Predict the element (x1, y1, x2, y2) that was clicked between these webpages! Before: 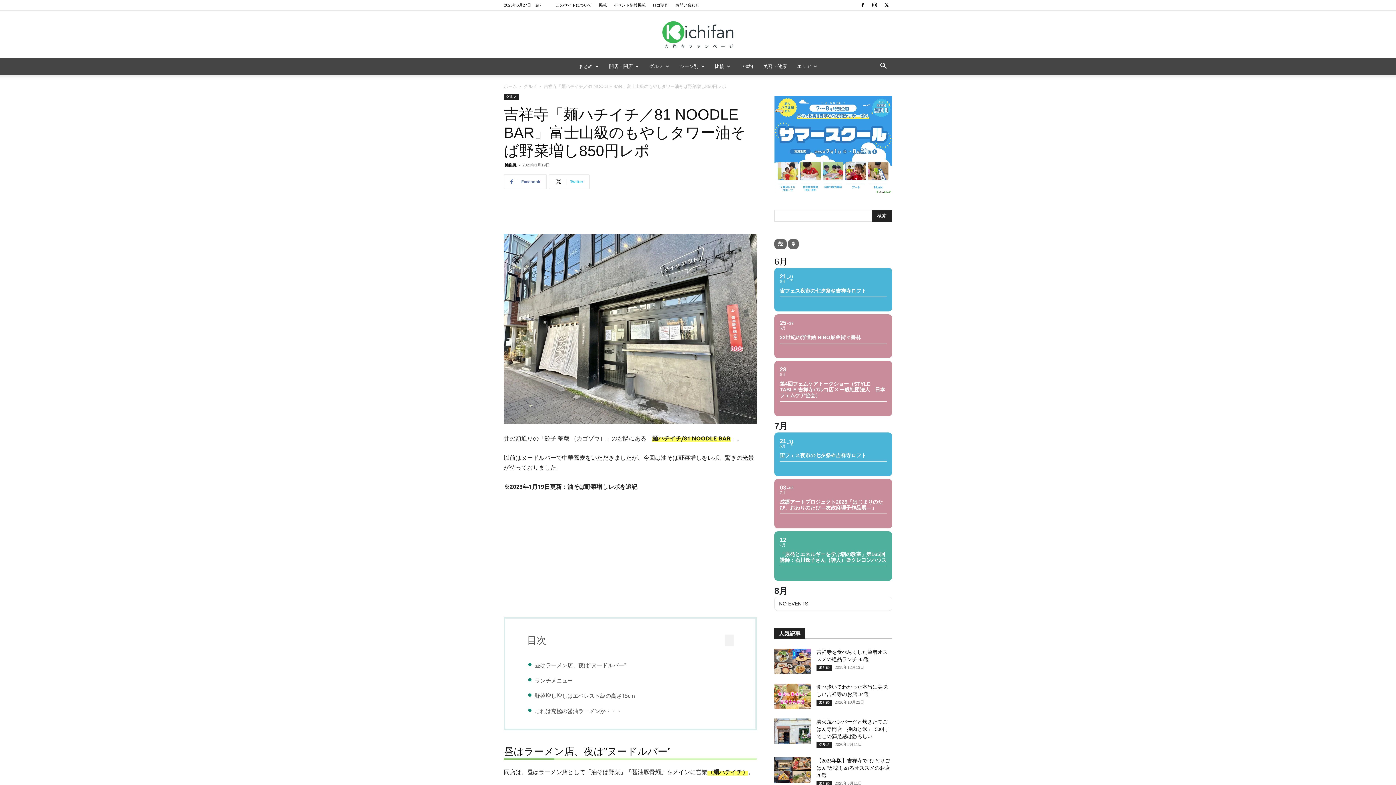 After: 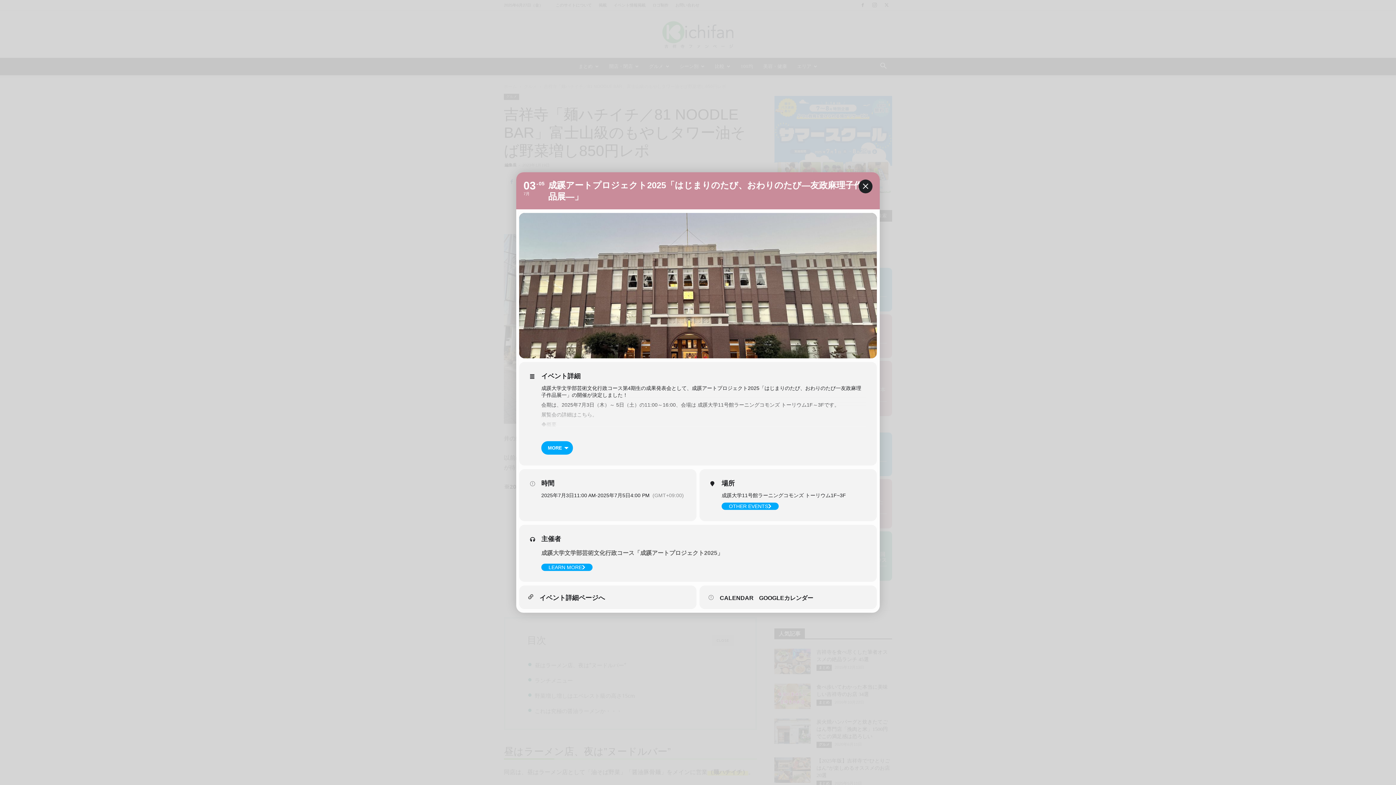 Action: bbox: (774, 479, 892, 528) label: 03
7月
05
成蹊アートプロジェクト2025「はじまりのたび、おわりのたび―友政麻理子作品展―」